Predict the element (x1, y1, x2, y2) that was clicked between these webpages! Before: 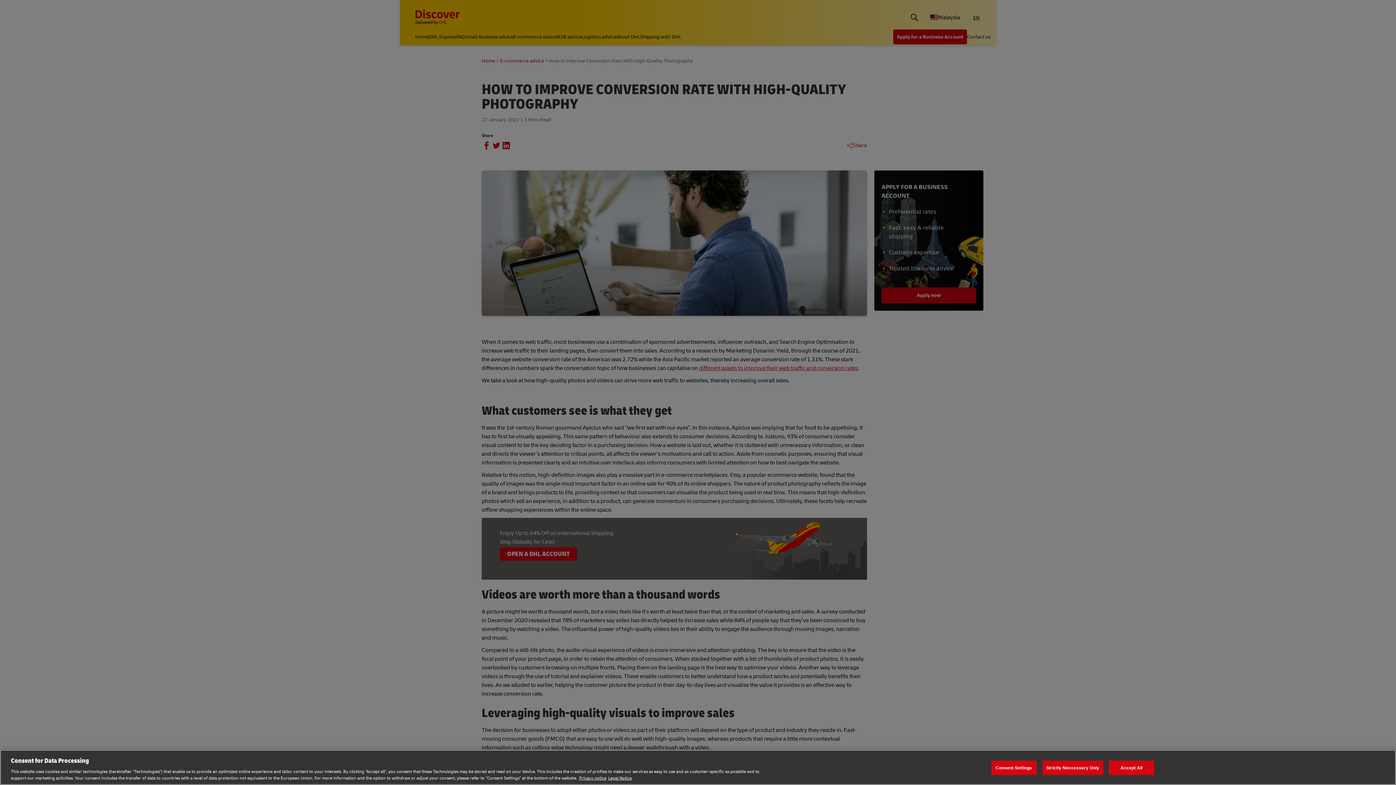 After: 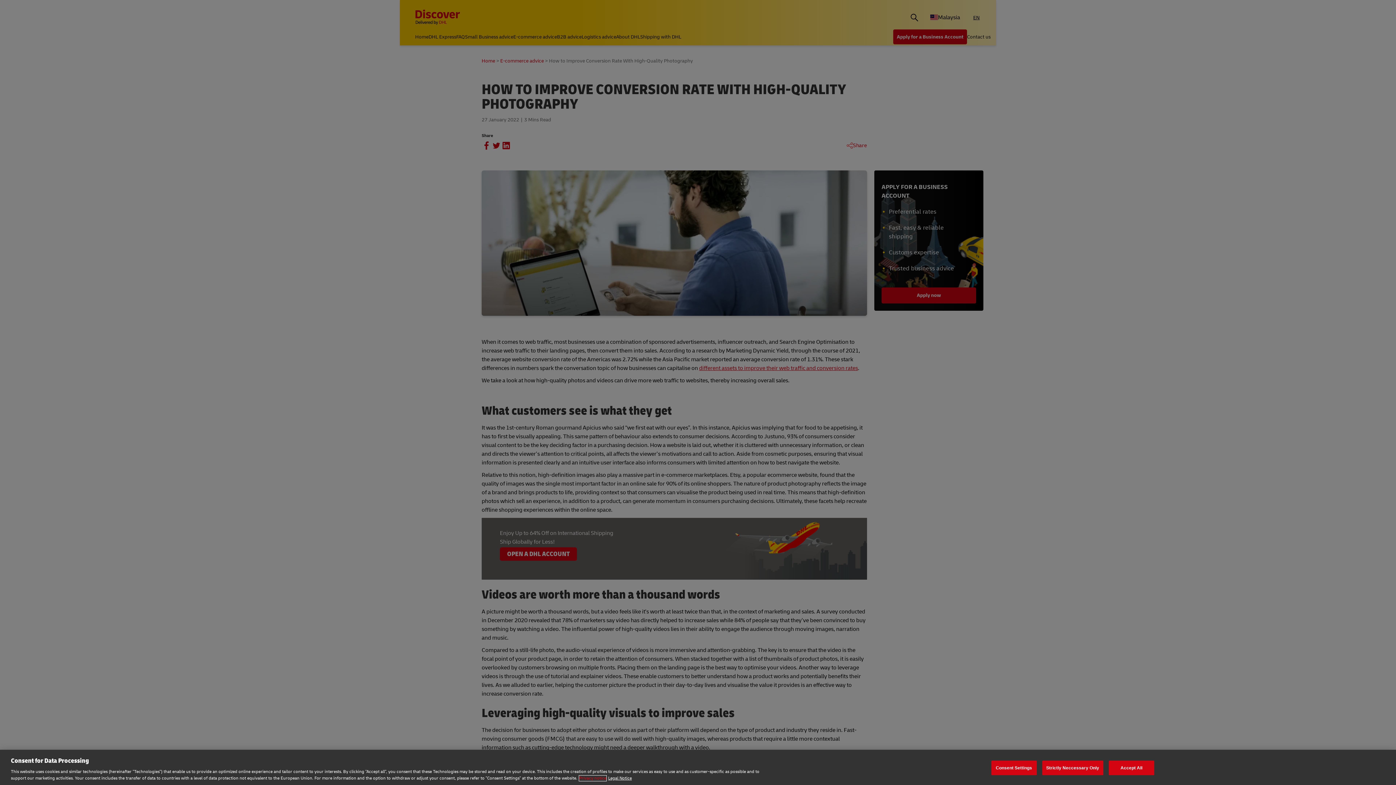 Action: bbox: (579, 775, 606, 781) label: Privacy notice, opens in a new tab